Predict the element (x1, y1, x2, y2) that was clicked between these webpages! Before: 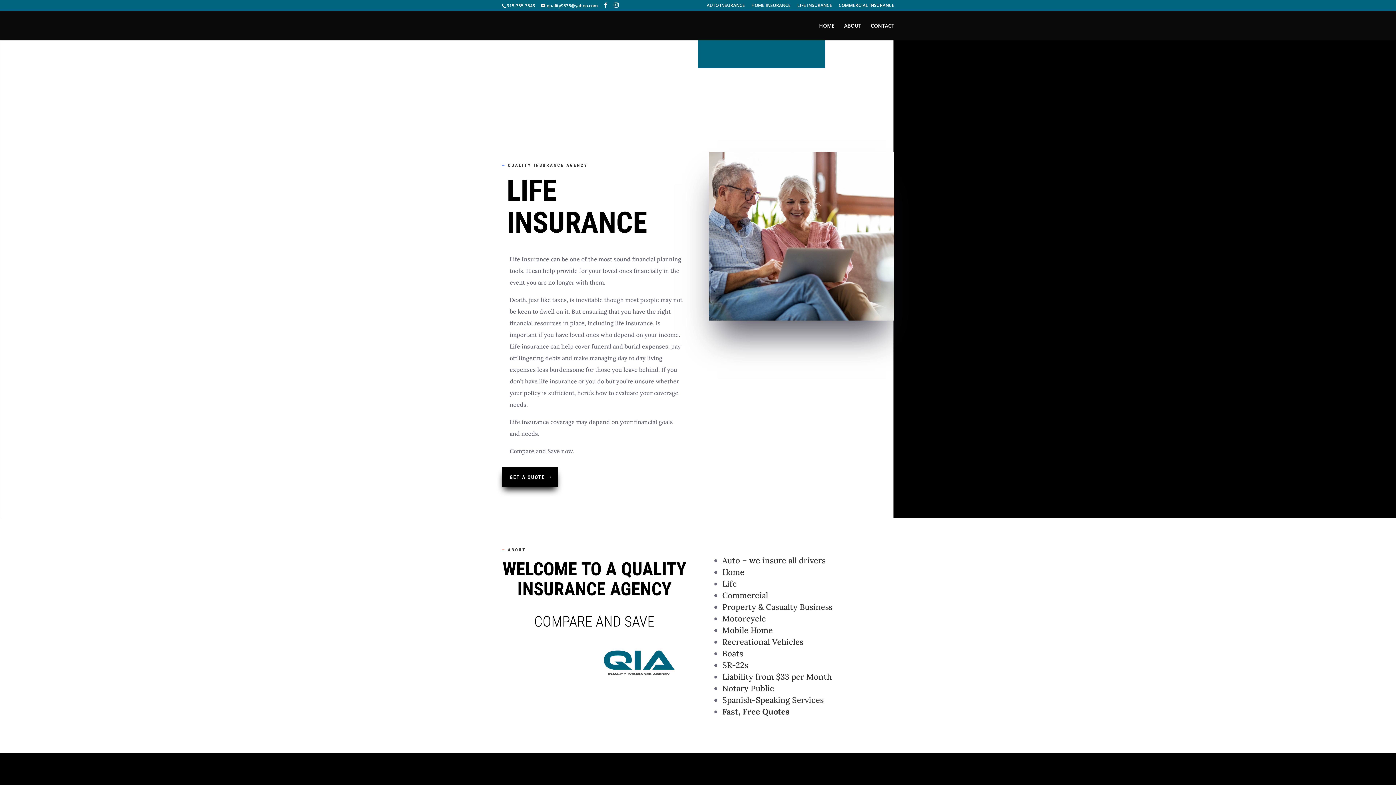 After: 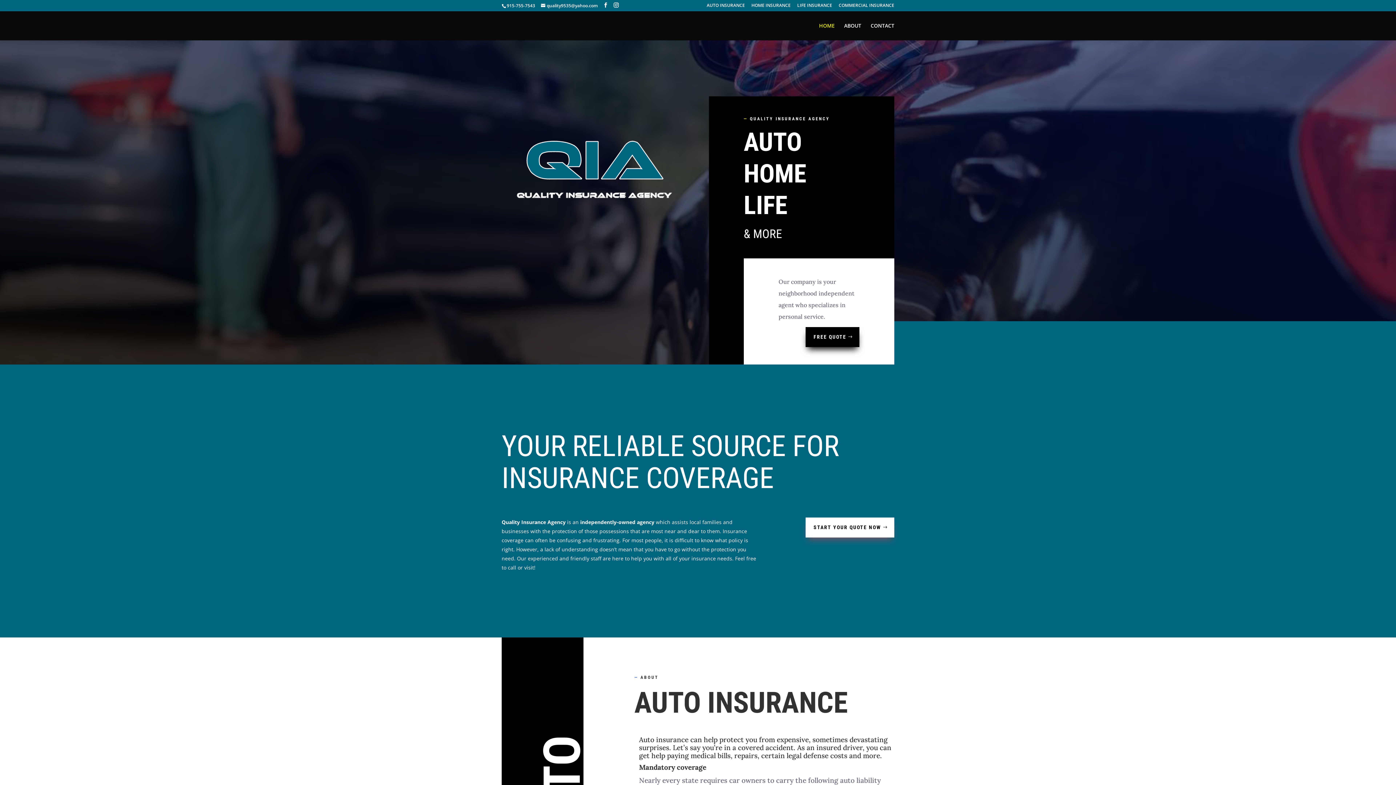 Action: label: HOME bbox: (819, 23, 834, 40)